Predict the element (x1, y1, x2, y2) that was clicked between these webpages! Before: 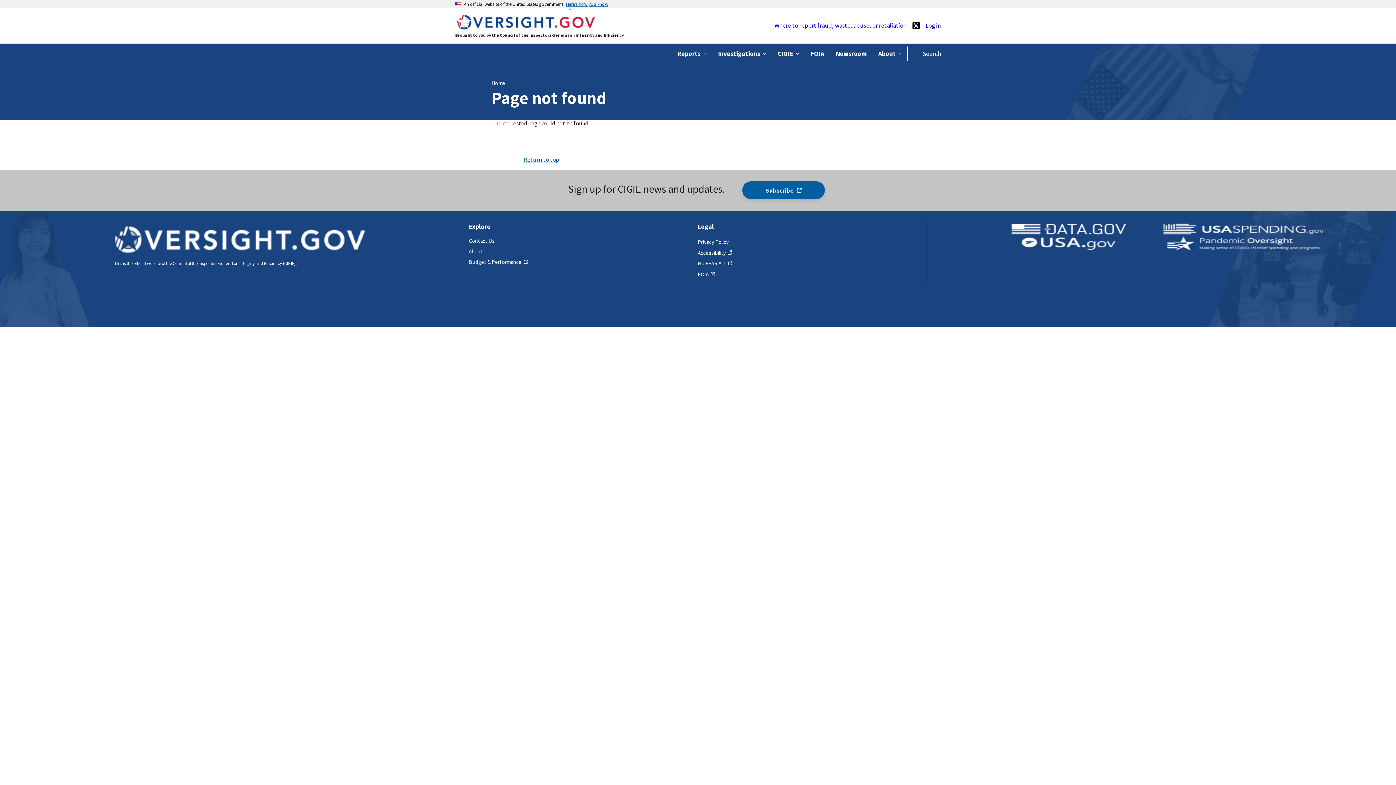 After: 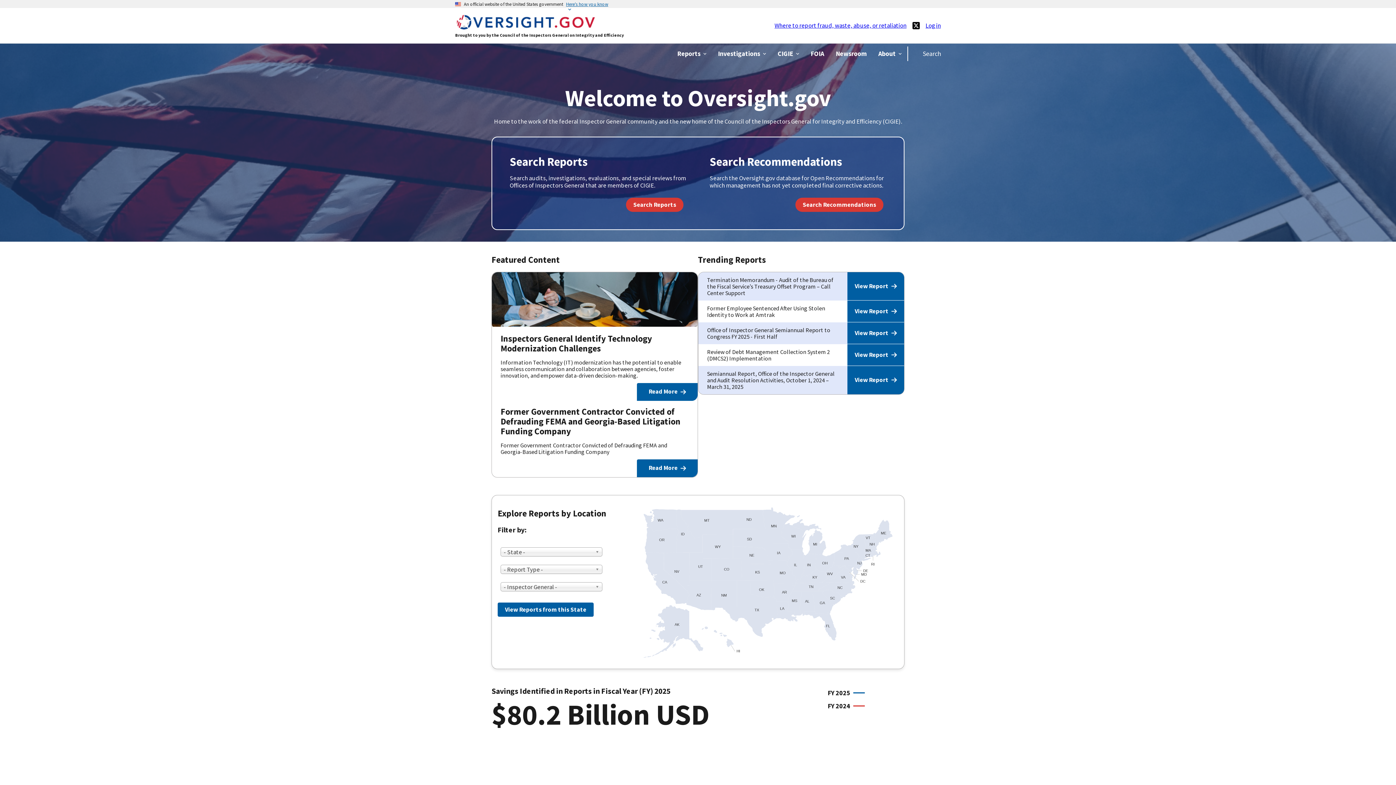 Action: label: Home bbox: (455, 18, 596, 33)